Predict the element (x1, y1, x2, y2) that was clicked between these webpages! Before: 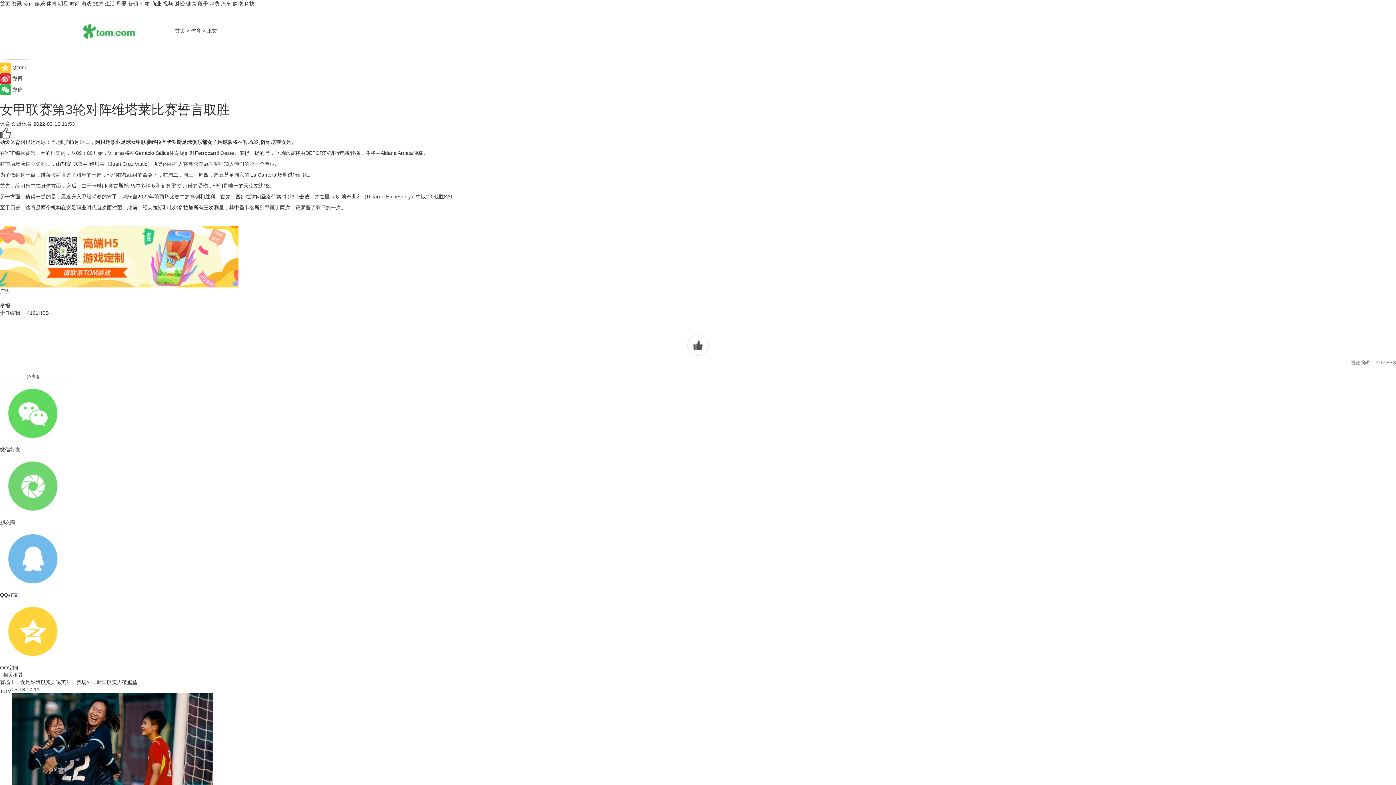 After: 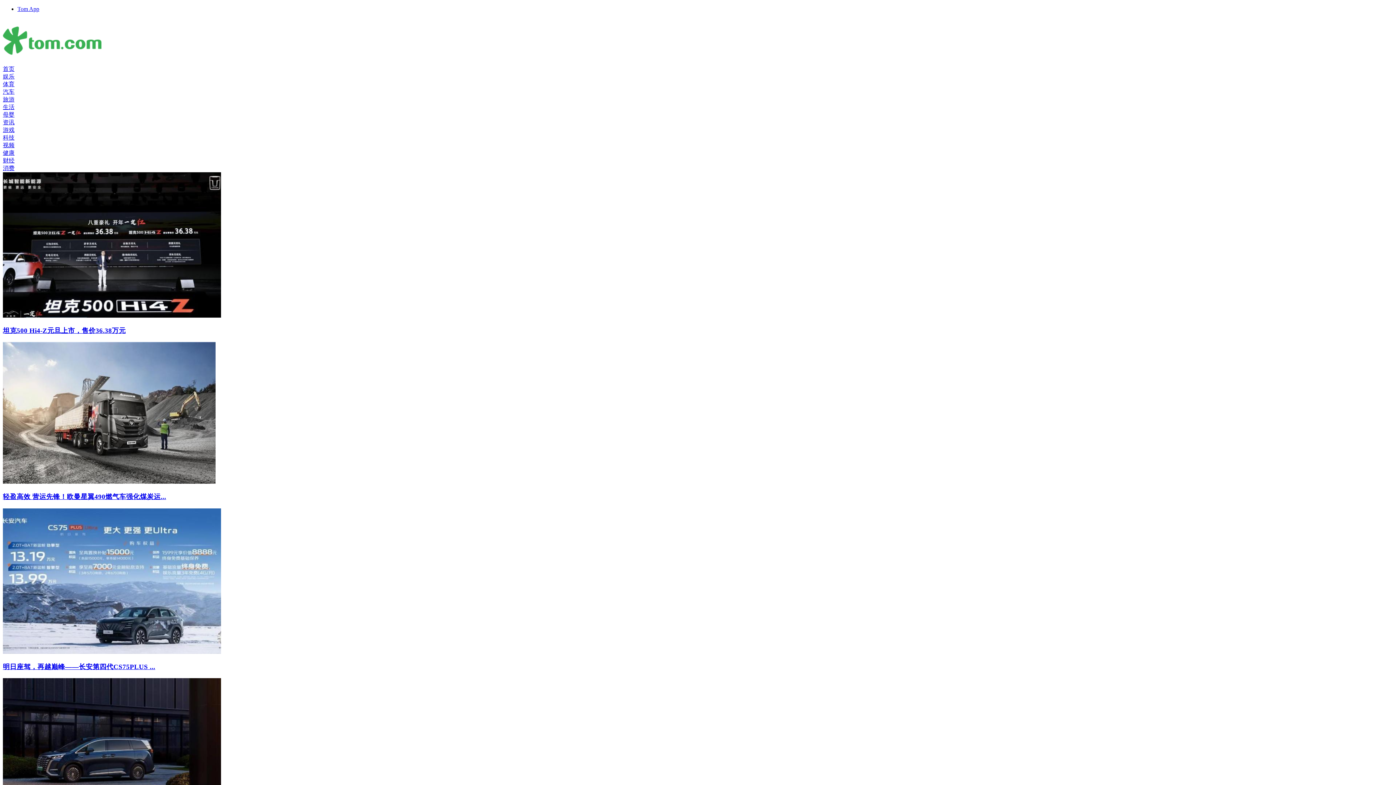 Action: bbox: (221, 0, 231, 6) label: 汽车